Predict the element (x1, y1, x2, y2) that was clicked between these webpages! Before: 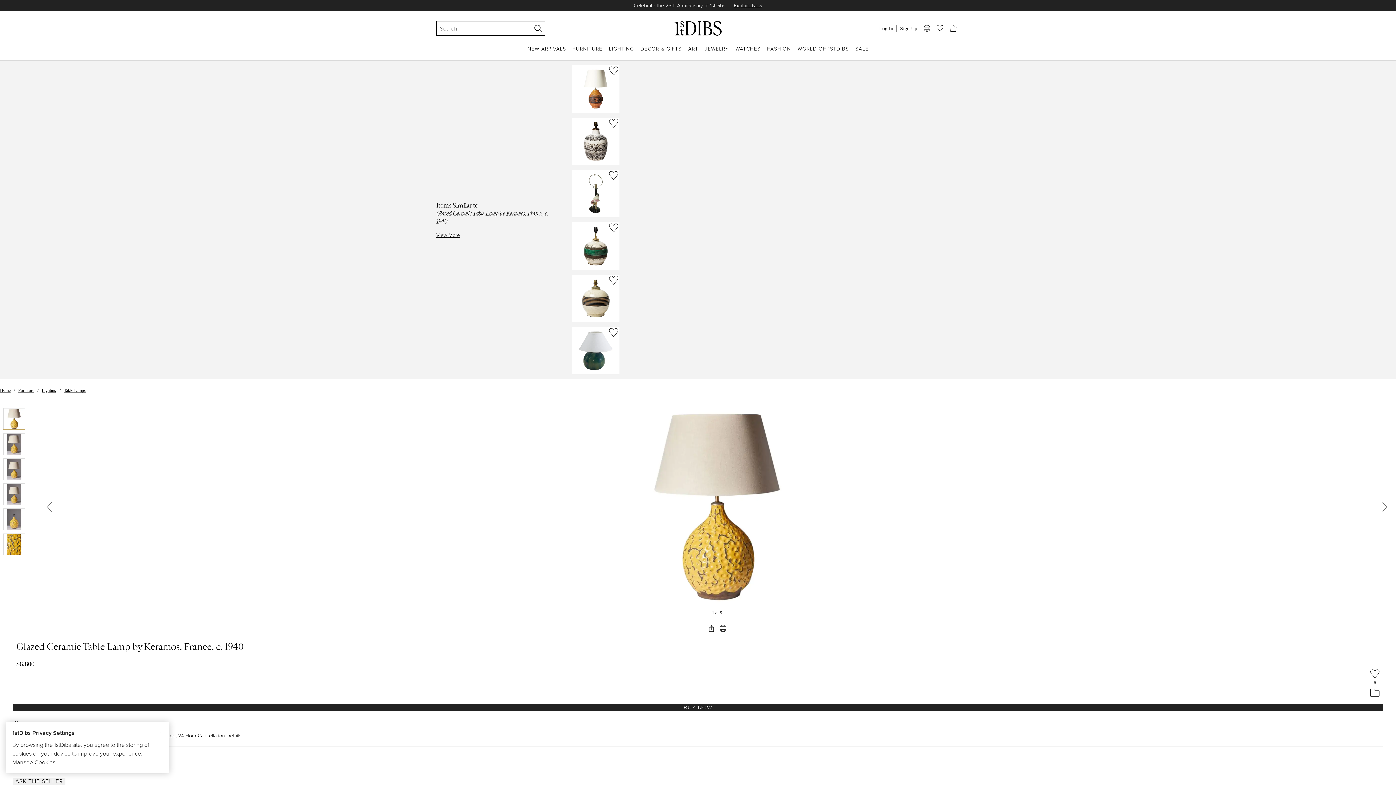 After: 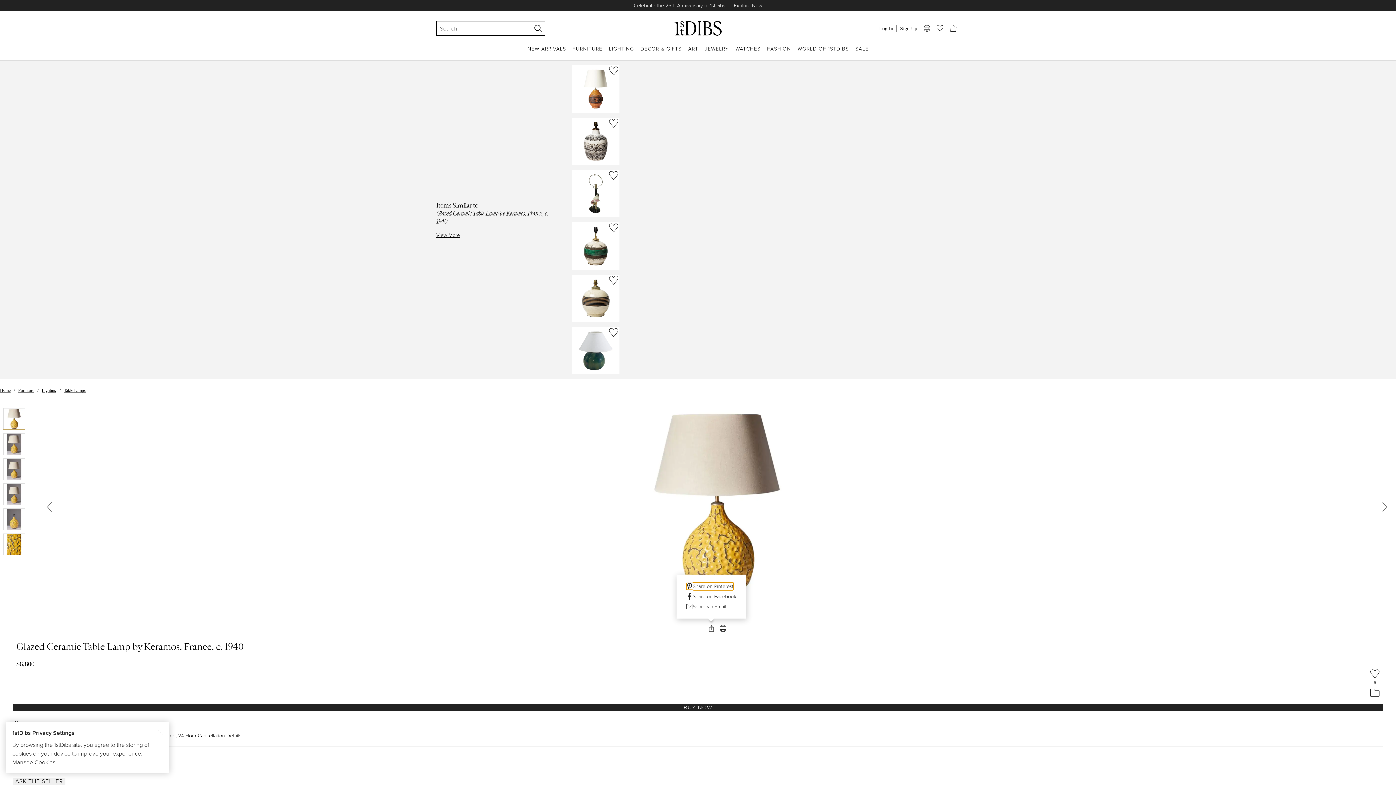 Action: bbox: (705, 622, 717, 634) label: Share